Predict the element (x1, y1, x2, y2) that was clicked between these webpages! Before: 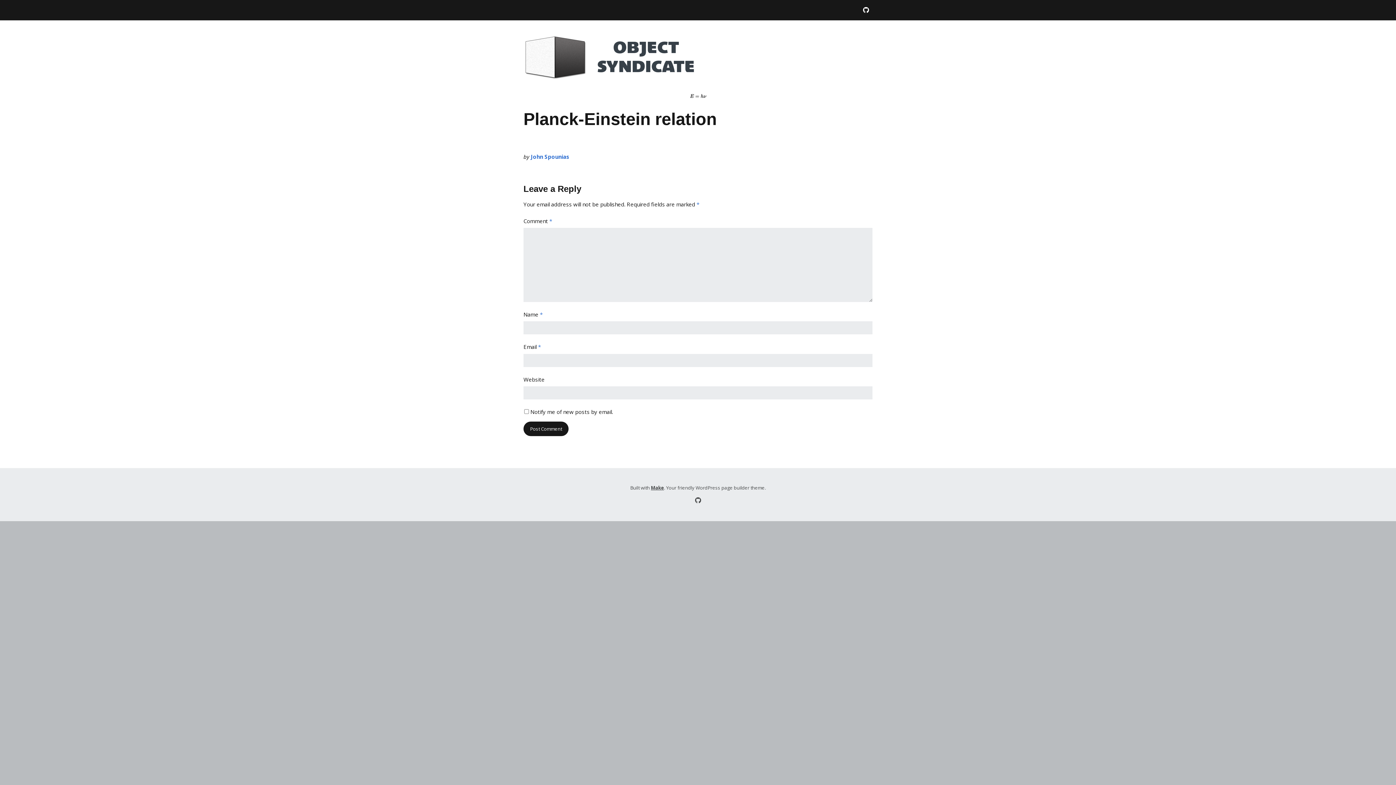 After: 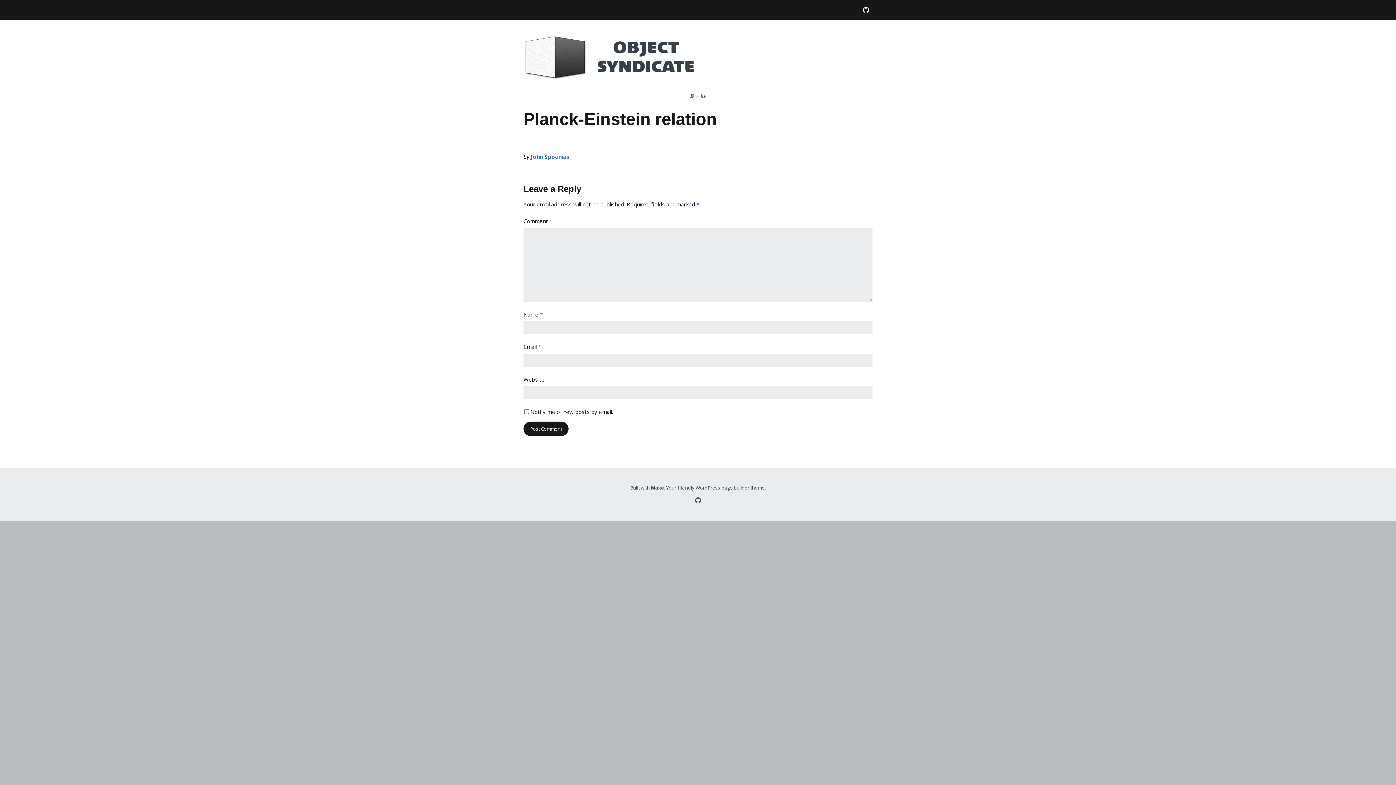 Action: bbox: (651, 484, 664, 491) label: Make